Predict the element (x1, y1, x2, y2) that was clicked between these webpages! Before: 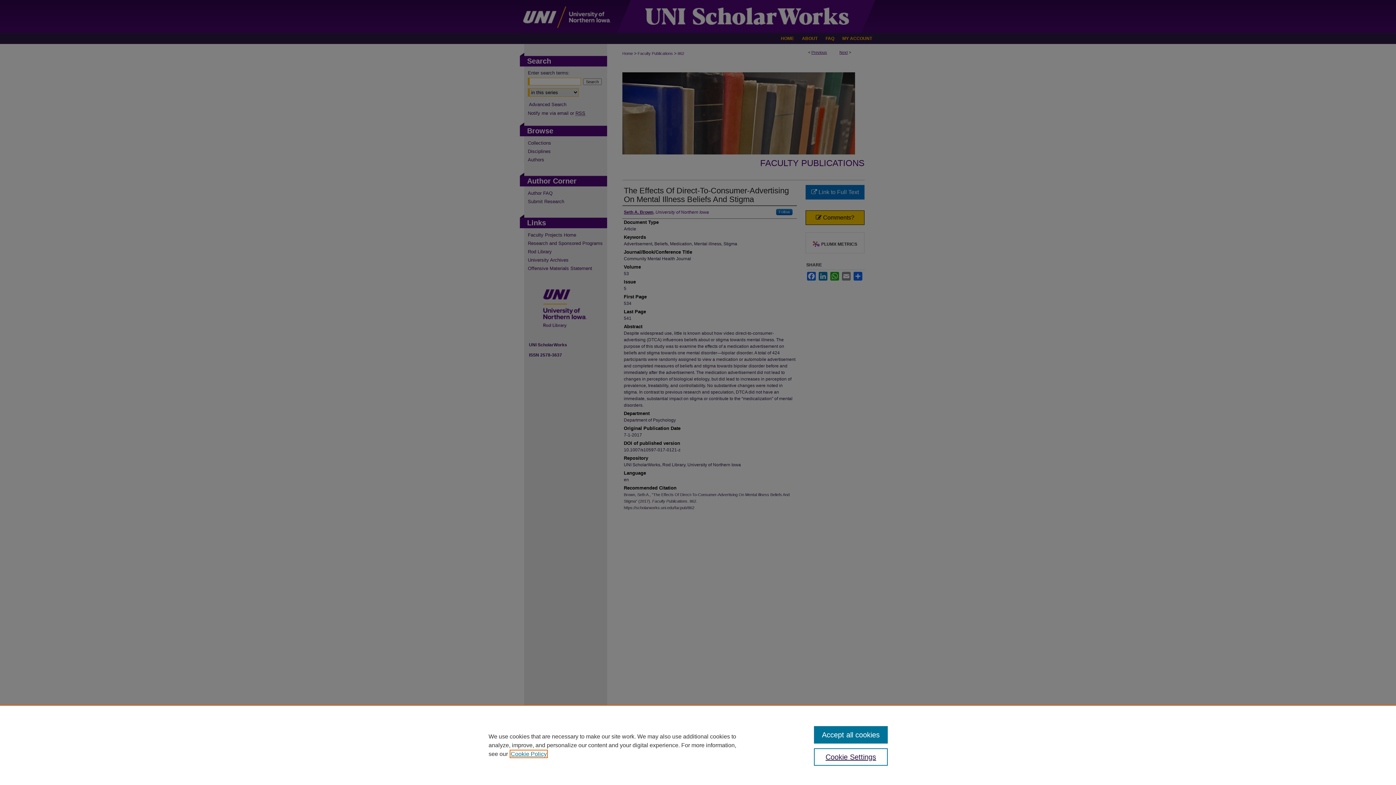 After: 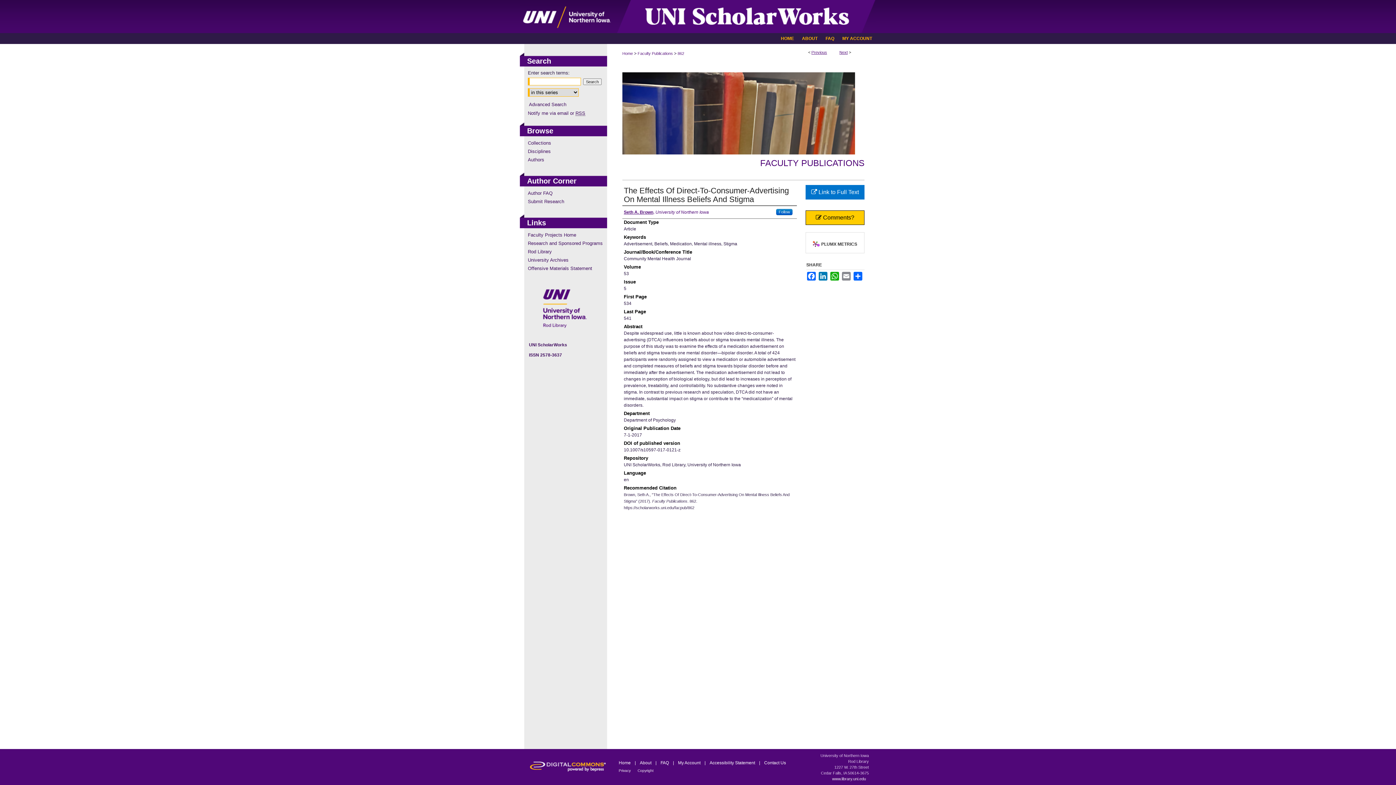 Action: label: Accept all cookies bbox: (814, 726, 887, 744)